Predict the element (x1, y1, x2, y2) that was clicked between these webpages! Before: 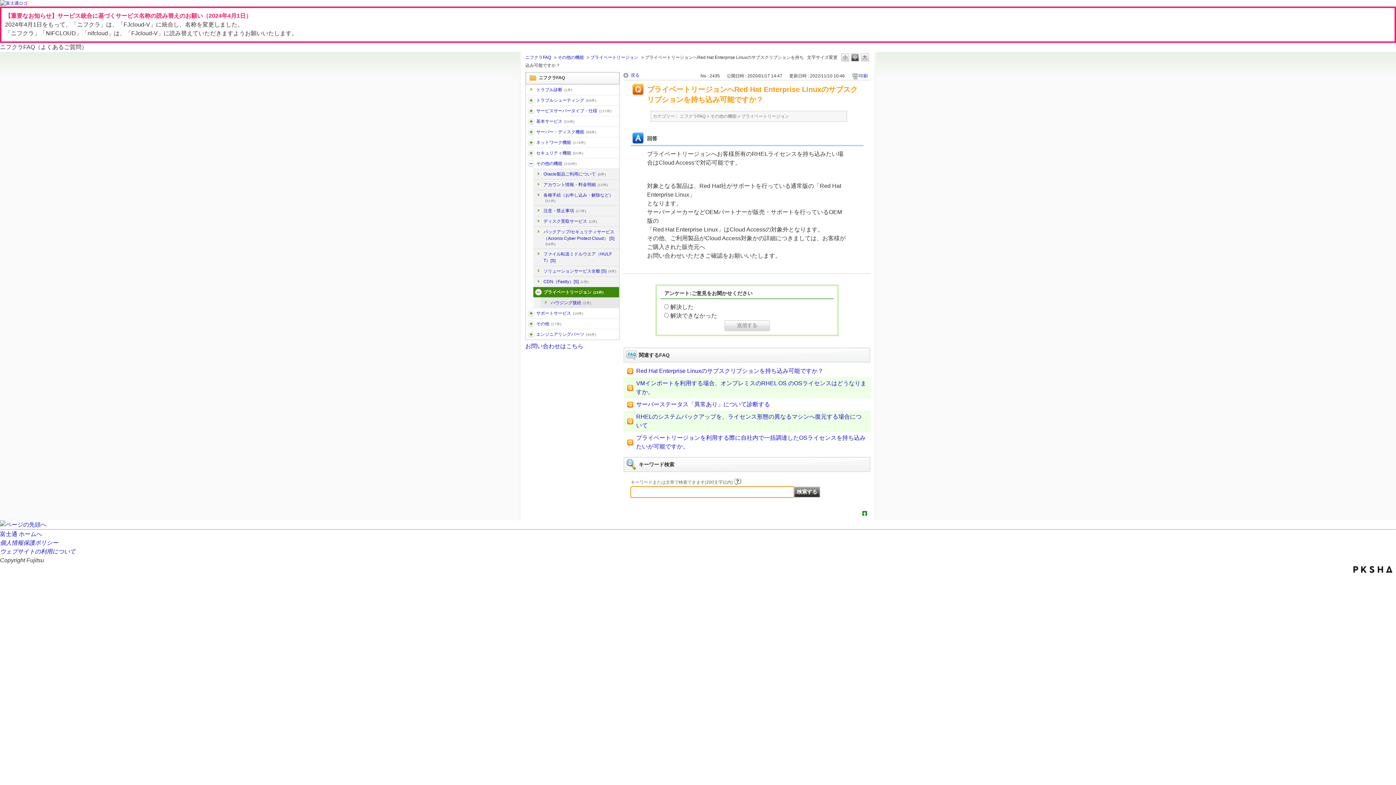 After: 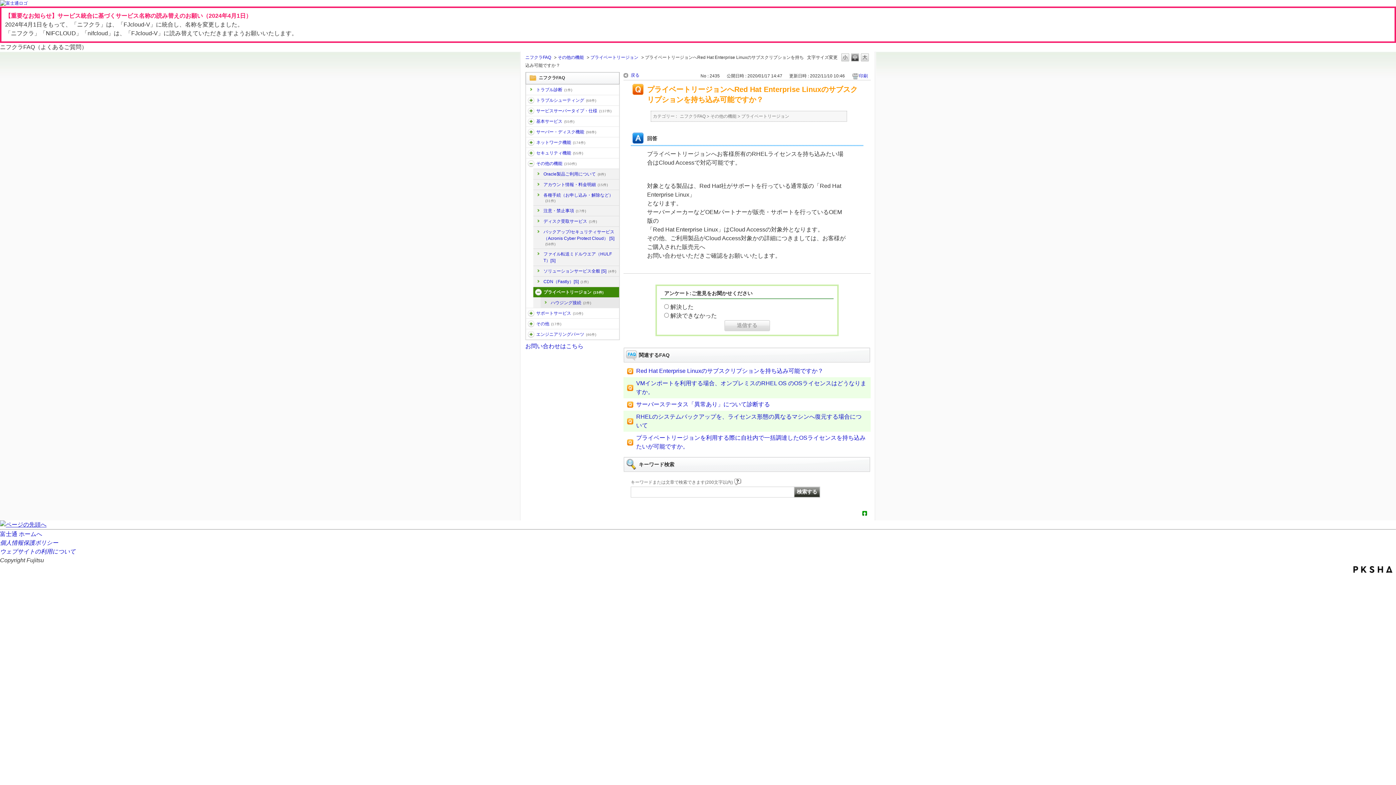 Action: bbox: (0, 521, 46, 528)